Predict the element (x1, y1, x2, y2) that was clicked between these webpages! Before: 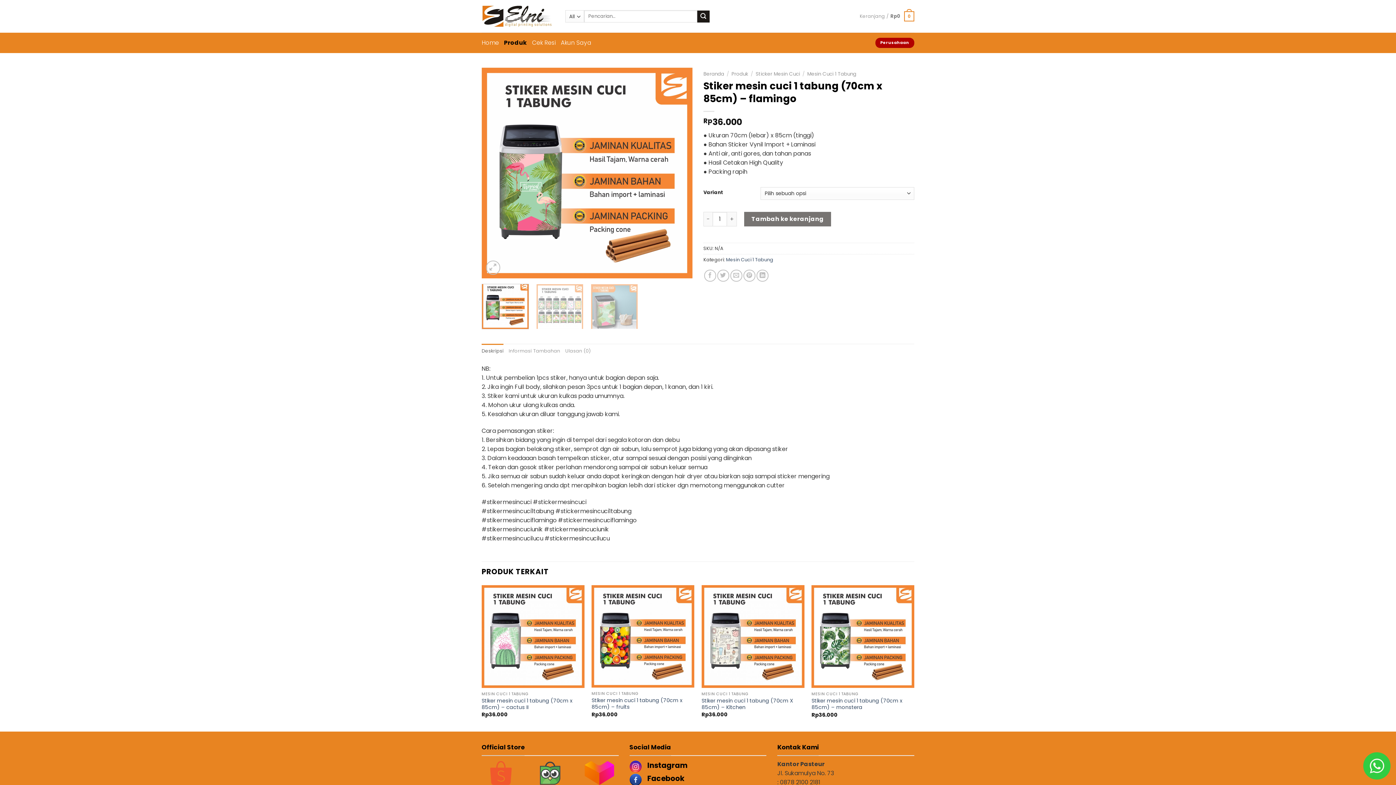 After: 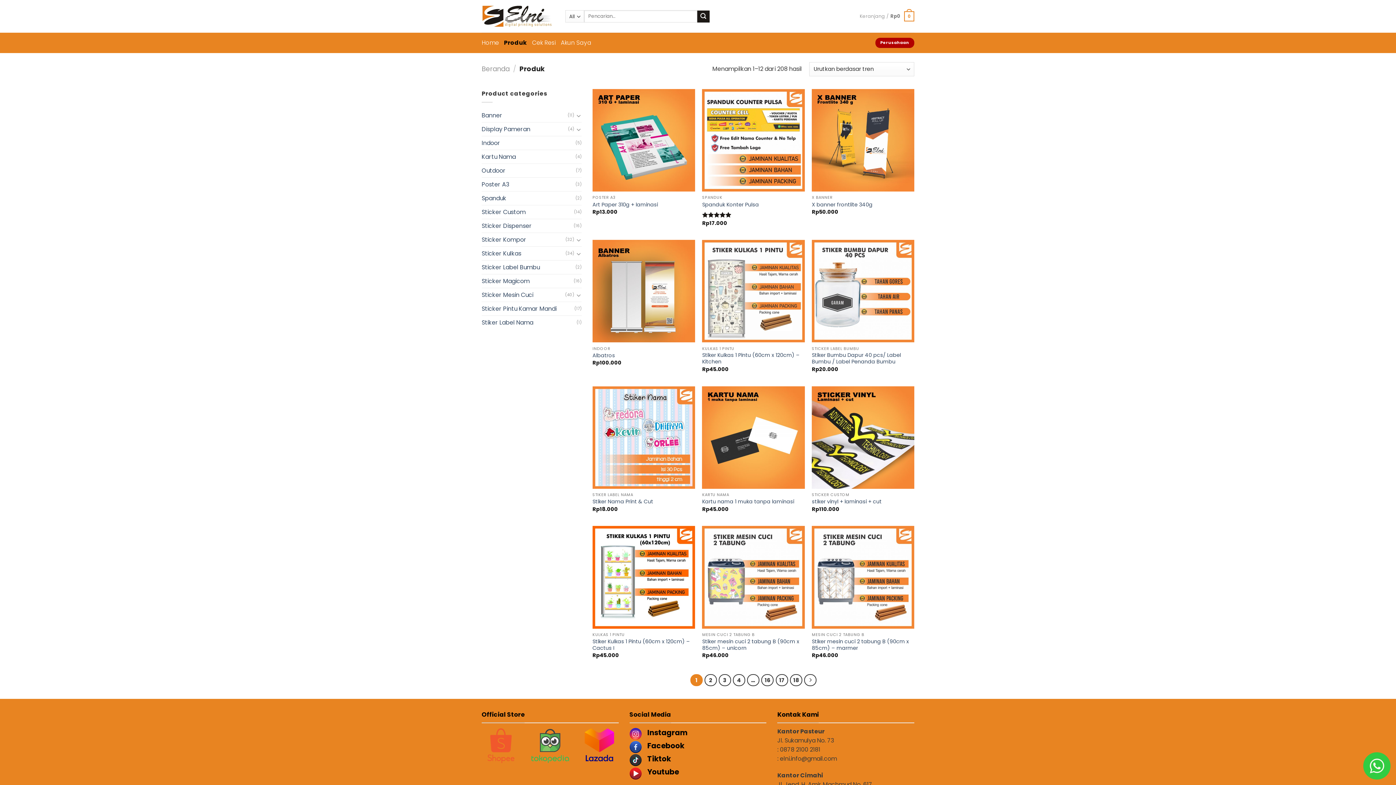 Action: bbox: (504, 32, 526, 53) label: Produk